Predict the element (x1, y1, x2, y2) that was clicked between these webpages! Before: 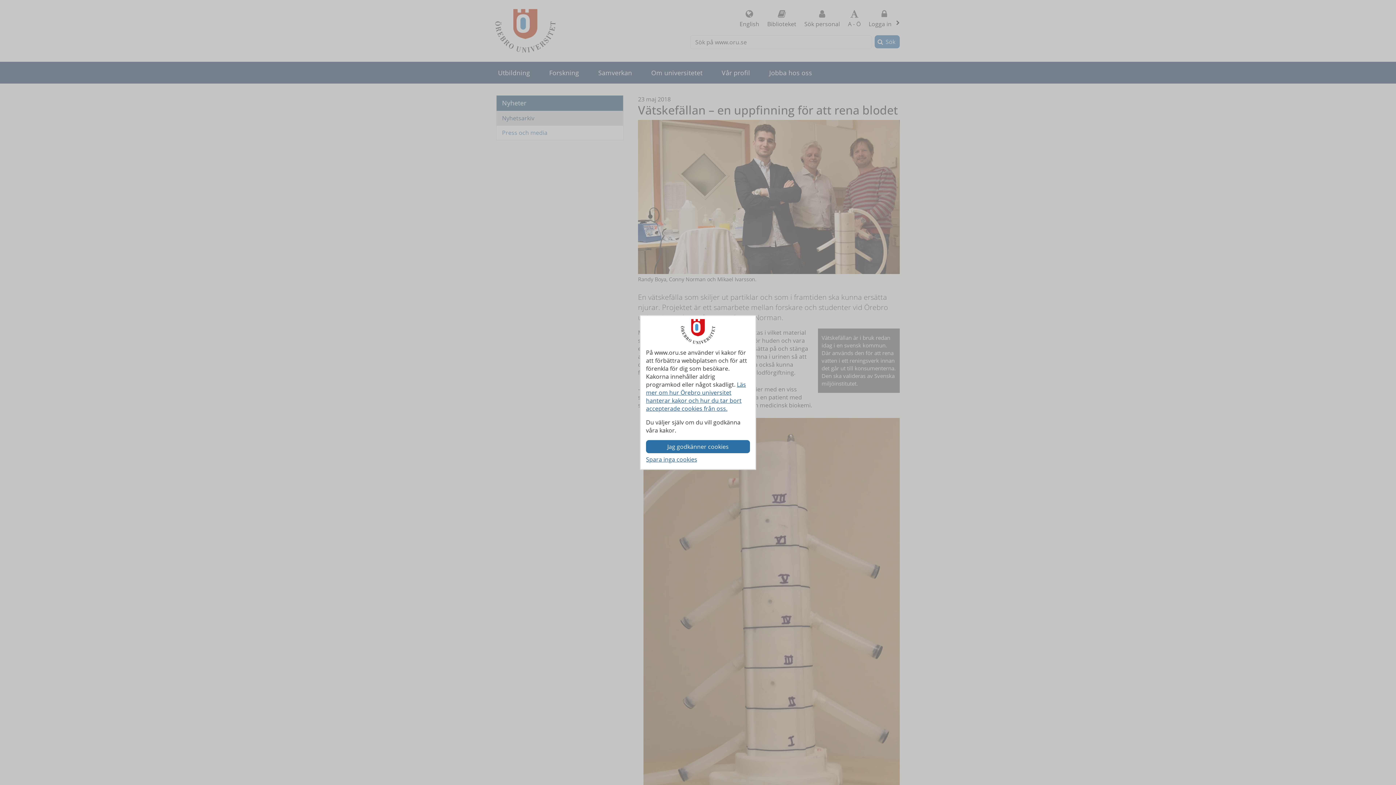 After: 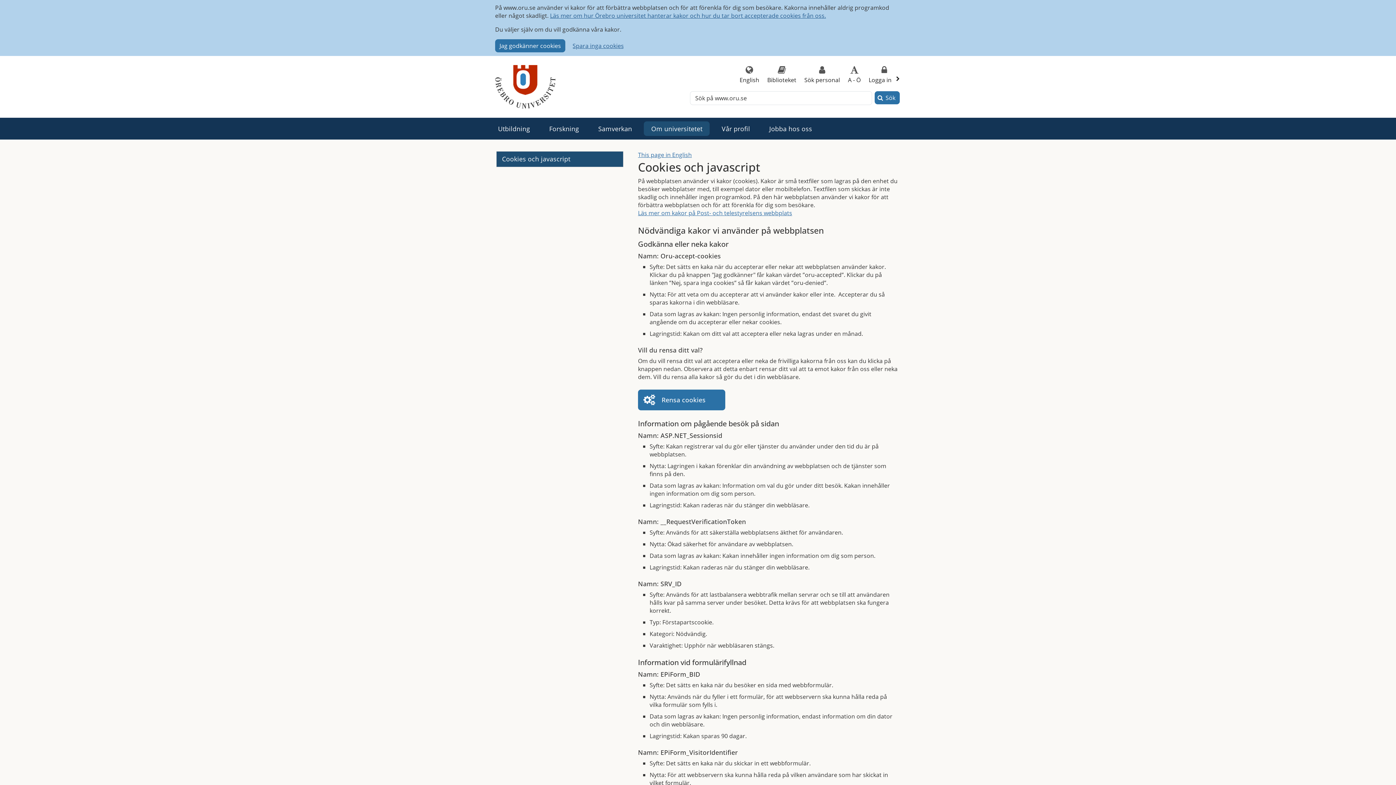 Action: bbox: (646, 380, 746, 412) label: Läs mer om hur Örebro universitet hanterar kakor och hur du tar bort accepterade cookies från oss.